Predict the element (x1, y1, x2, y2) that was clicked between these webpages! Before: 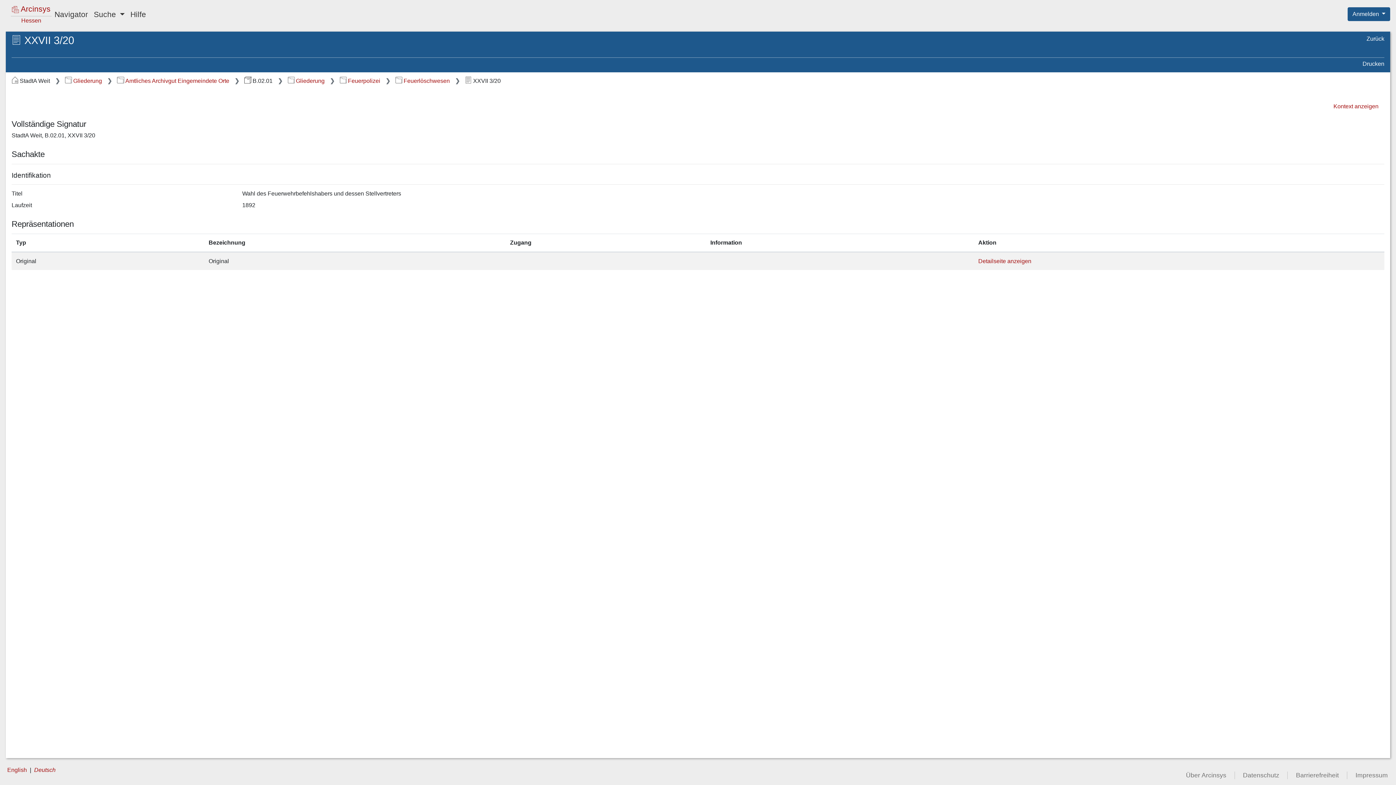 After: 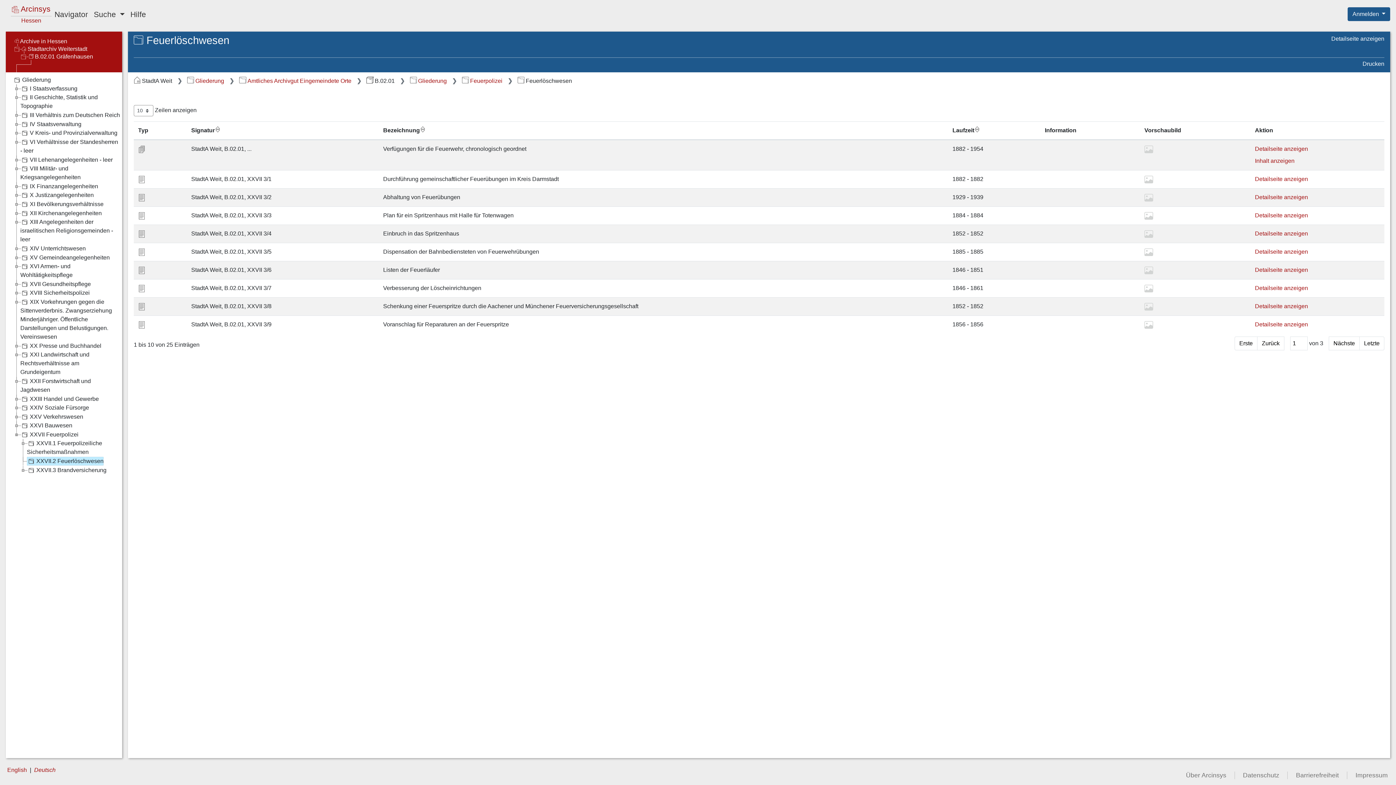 Action: bbox: (1328, 99, 1384, 113) label: Kontext anzeigen